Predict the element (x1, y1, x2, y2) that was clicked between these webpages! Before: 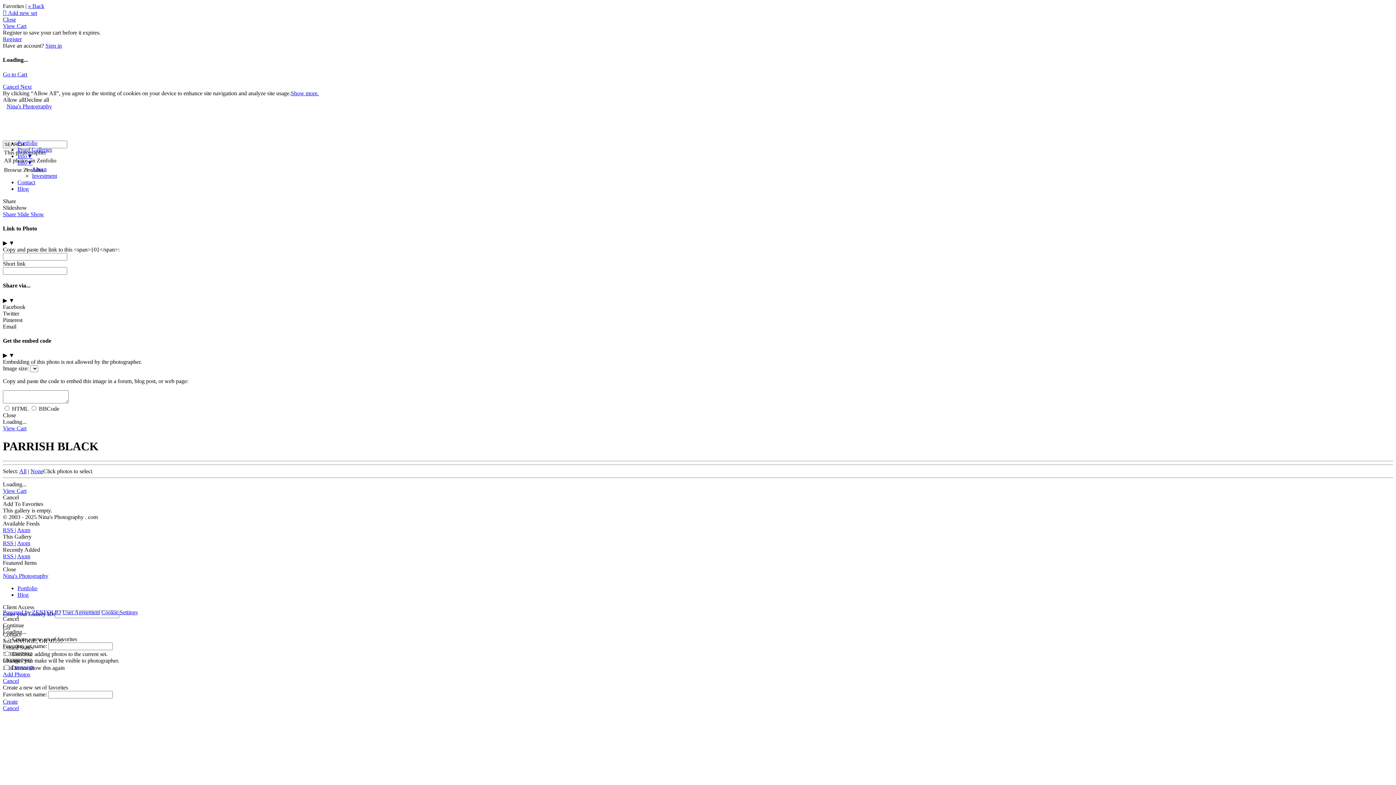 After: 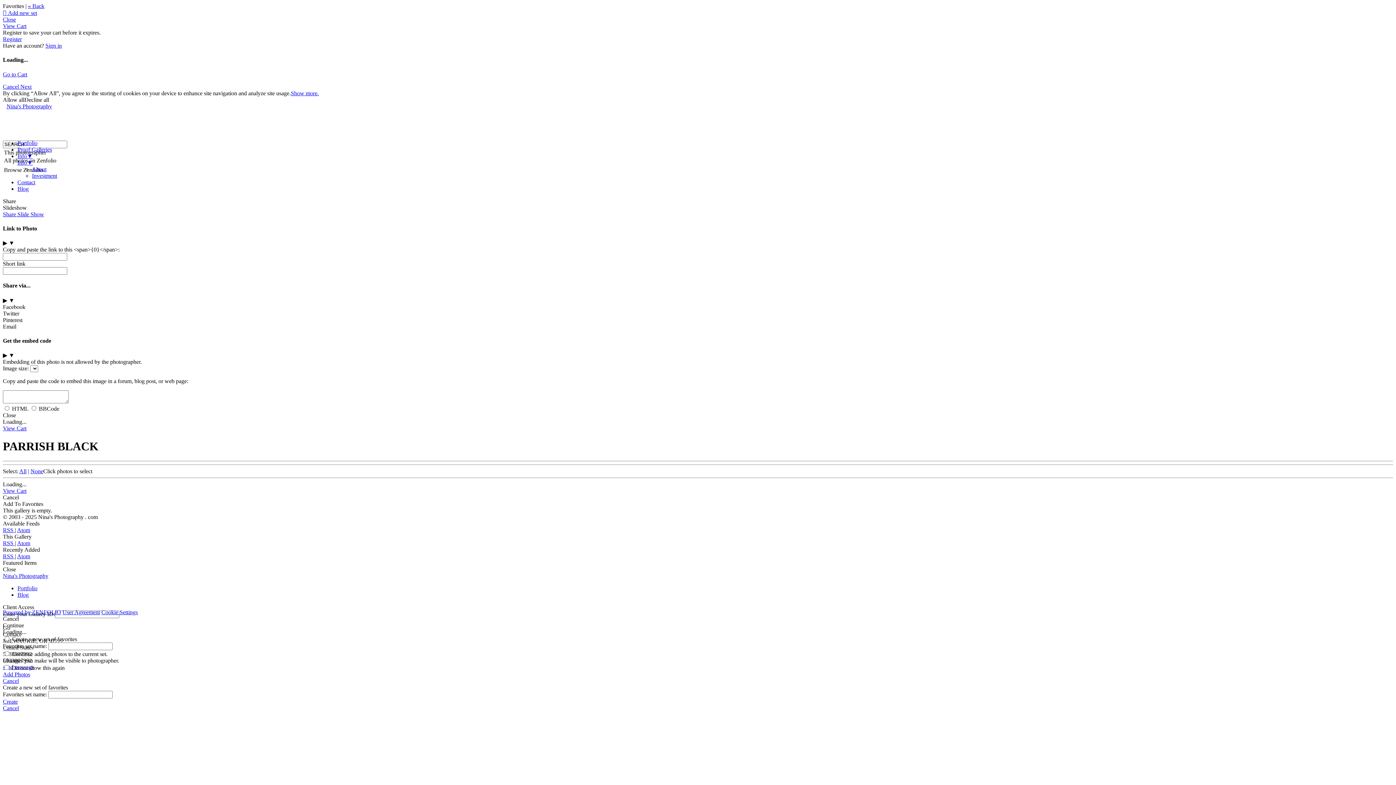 Action: label: Atom bbox: (17, 553, 30, 559)